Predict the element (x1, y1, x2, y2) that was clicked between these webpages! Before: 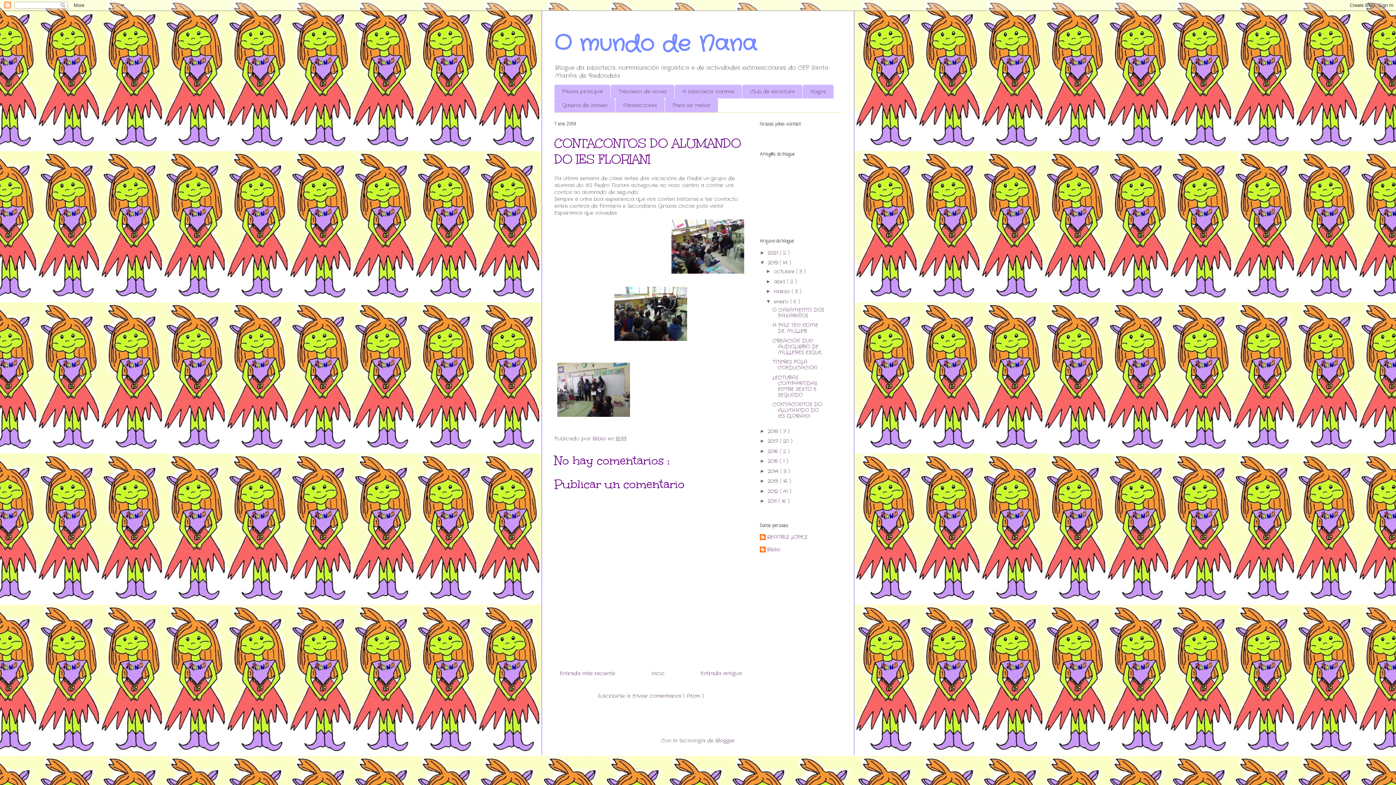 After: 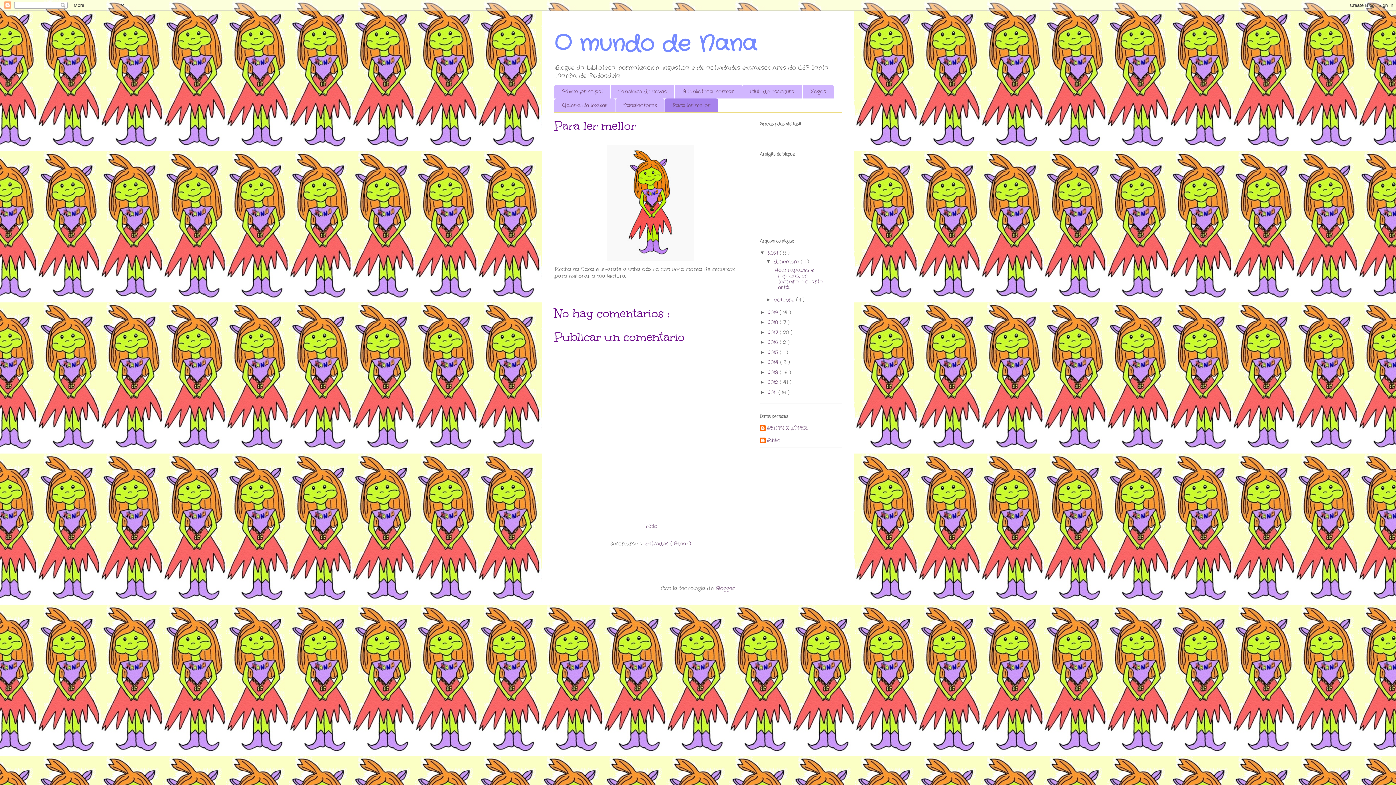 Action: label: Para ler mellor bbox: (665, 98, 718, 112)